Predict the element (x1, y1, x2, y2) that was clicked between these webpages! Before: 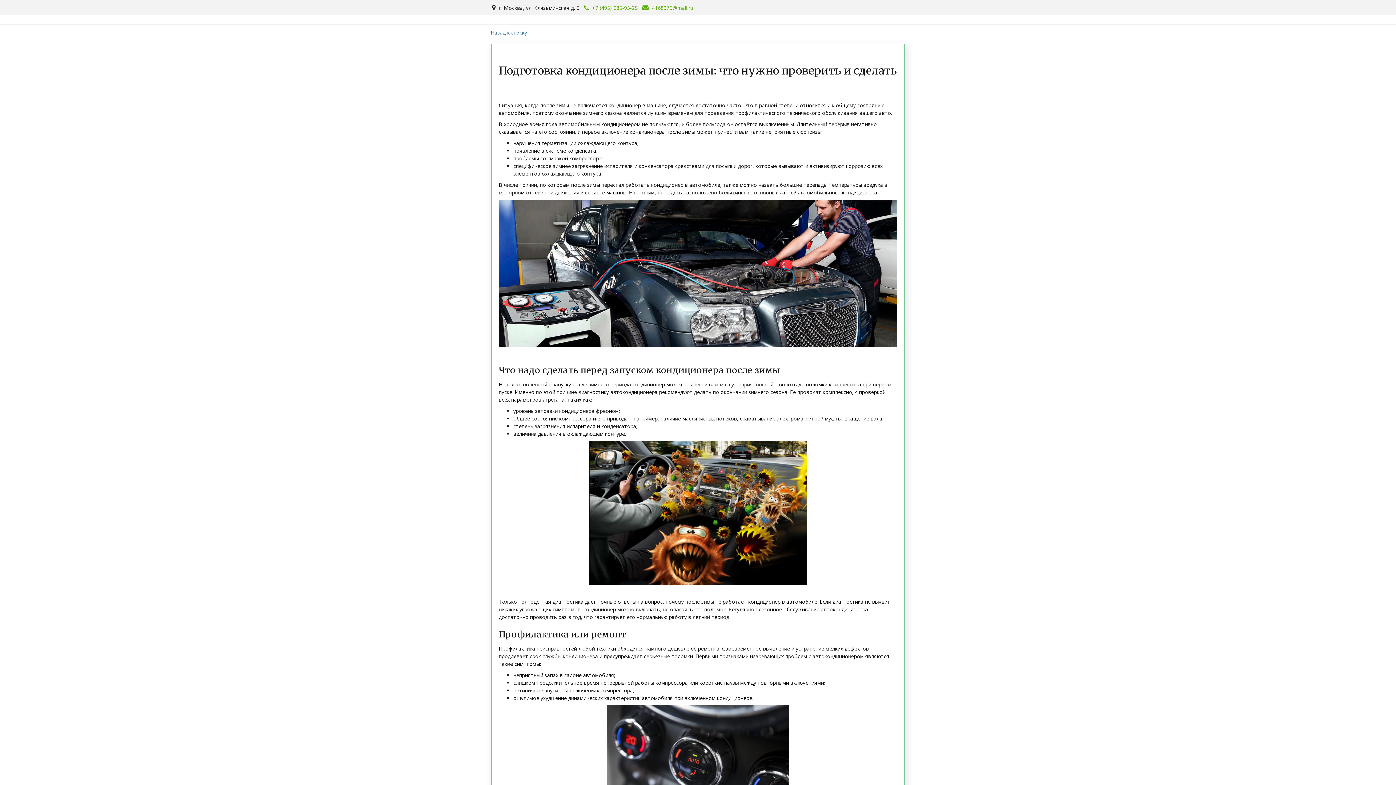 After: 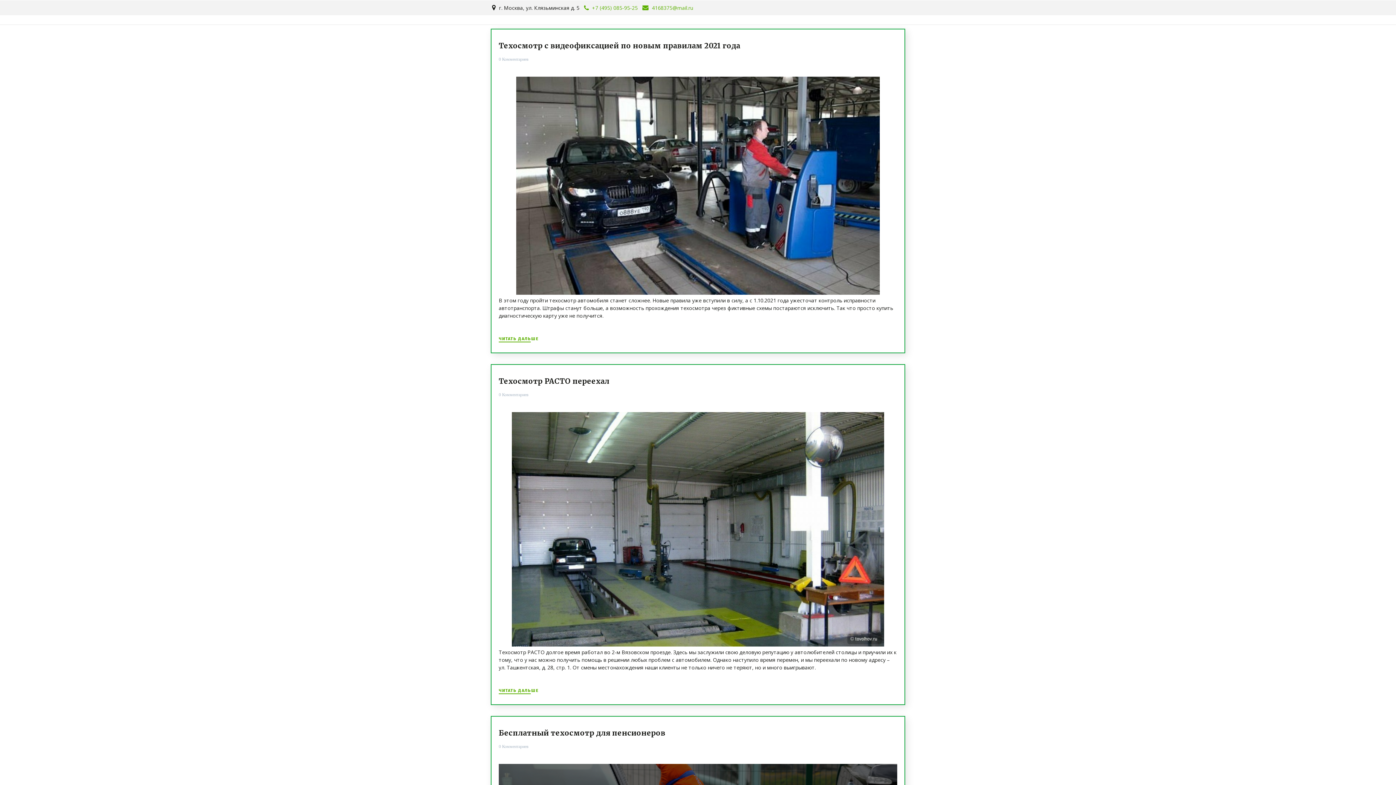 Action: label: Назад к списку bbox: (490, 28, 905, 36)